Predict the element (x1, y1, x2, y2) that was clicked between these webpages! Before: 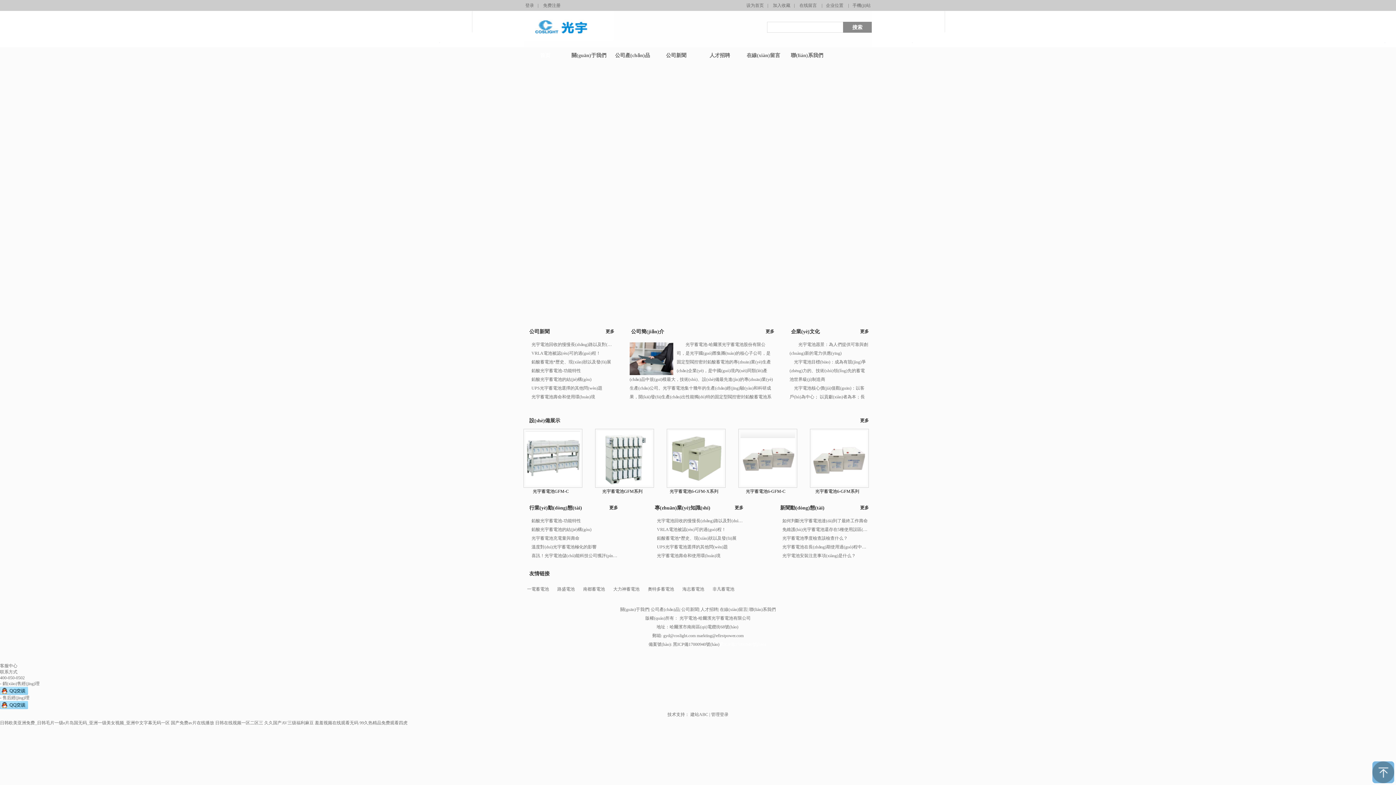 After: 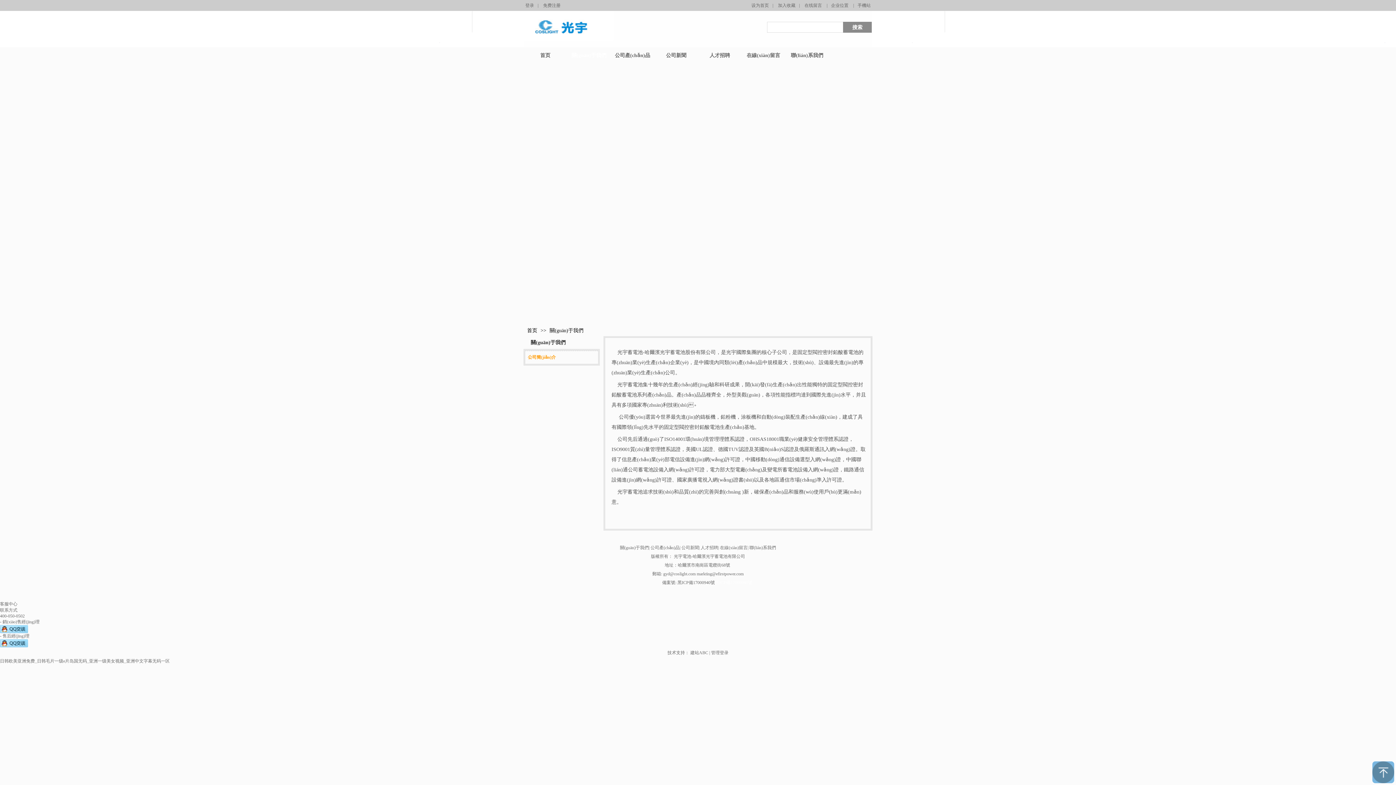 Action: bbox: (629, 371, 673, 376)